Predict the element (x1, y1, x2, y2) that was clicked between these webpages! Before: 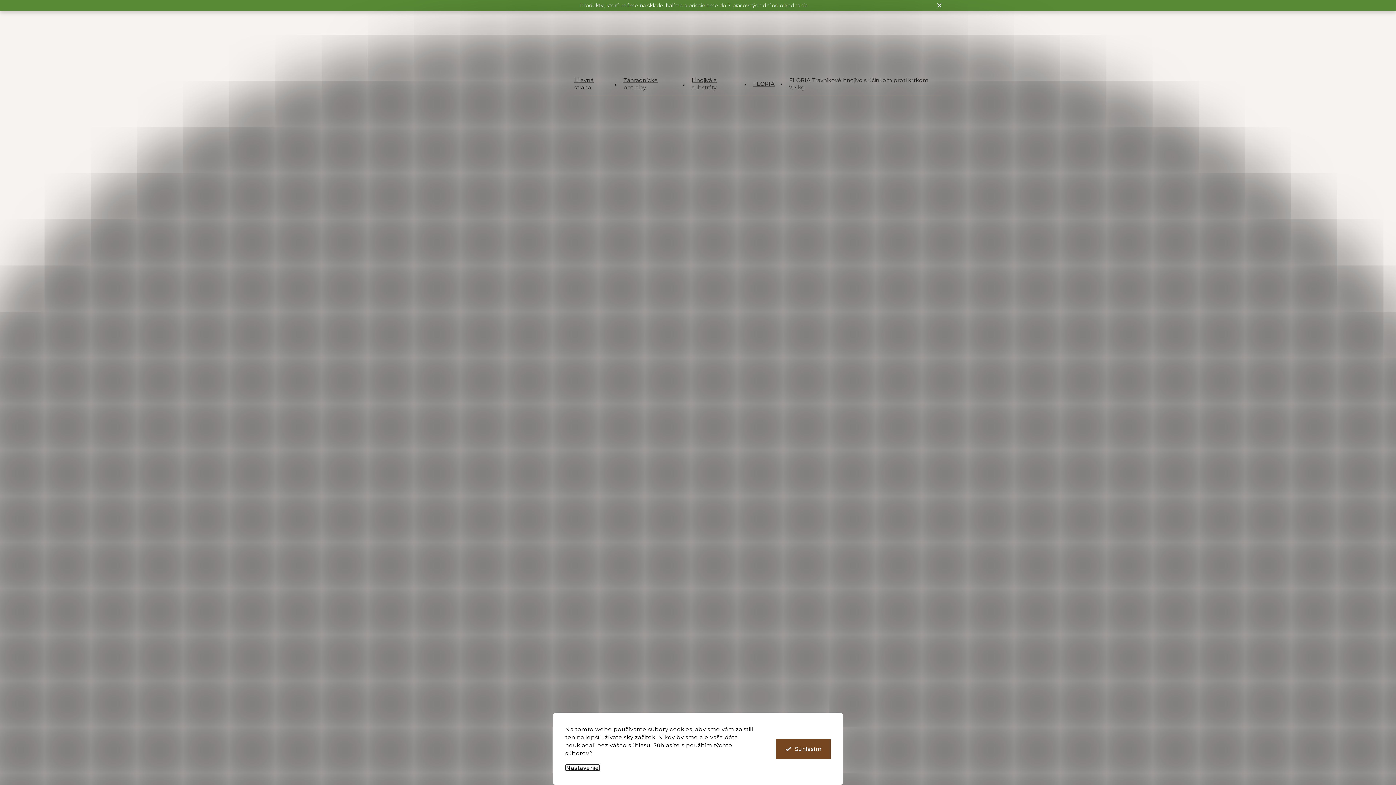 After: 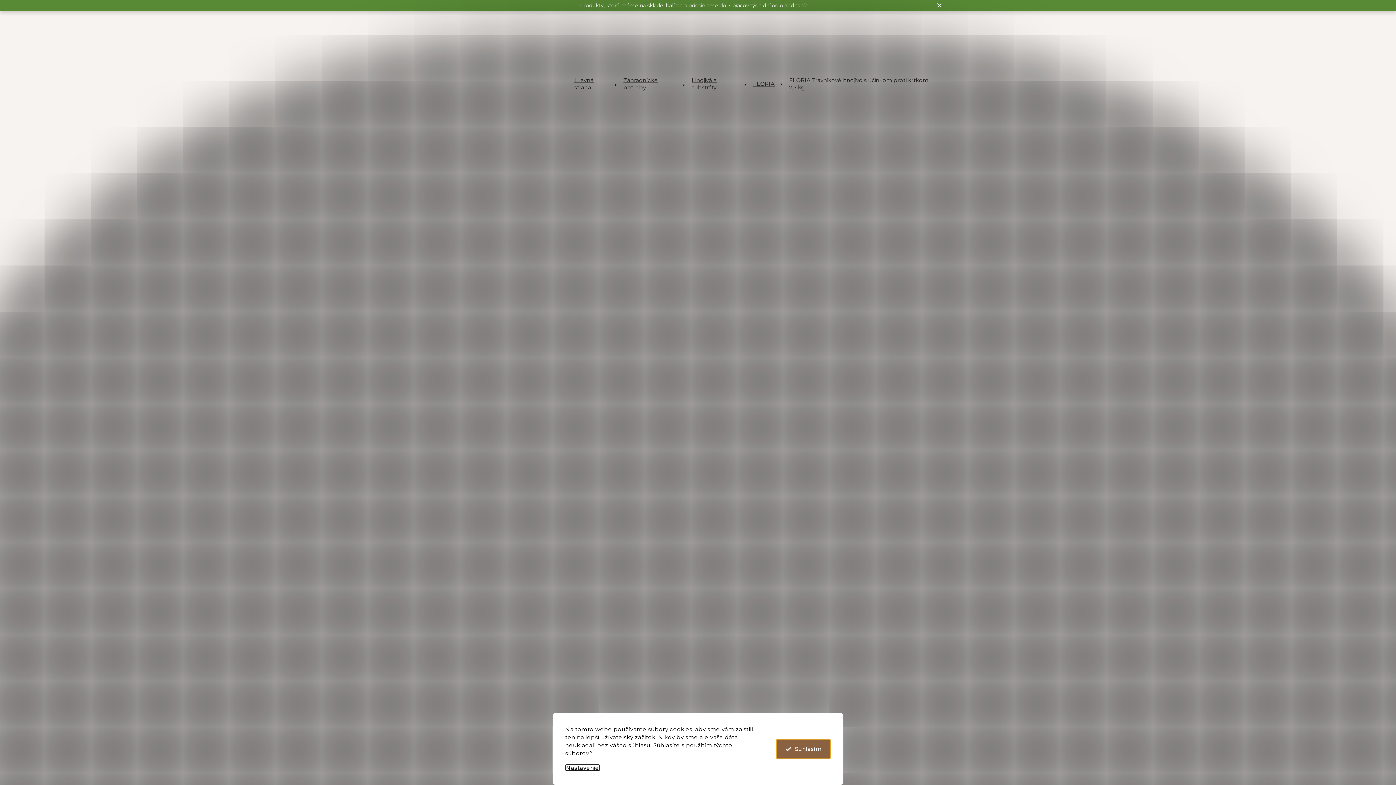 Action: label: Súhlasím bbox: (776, 739, 830, 759)